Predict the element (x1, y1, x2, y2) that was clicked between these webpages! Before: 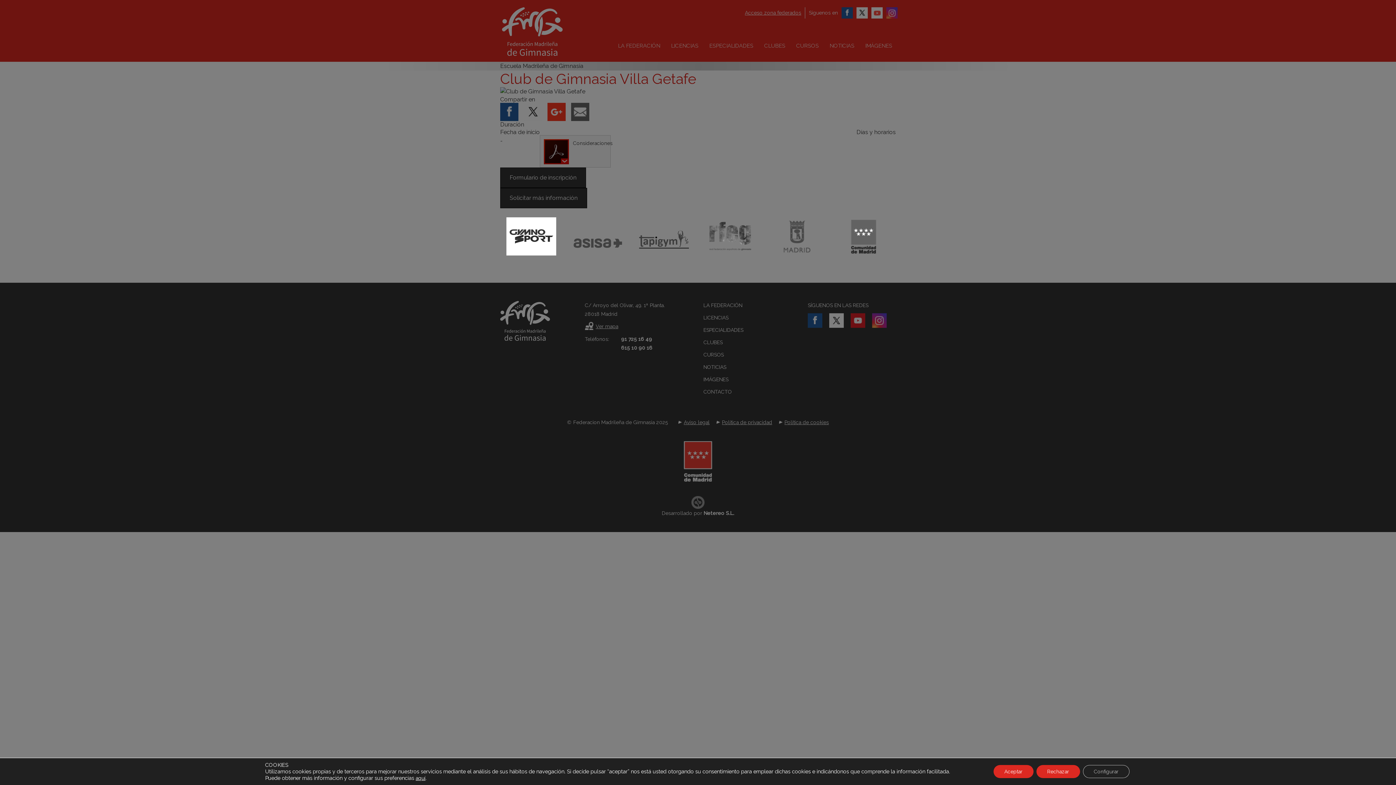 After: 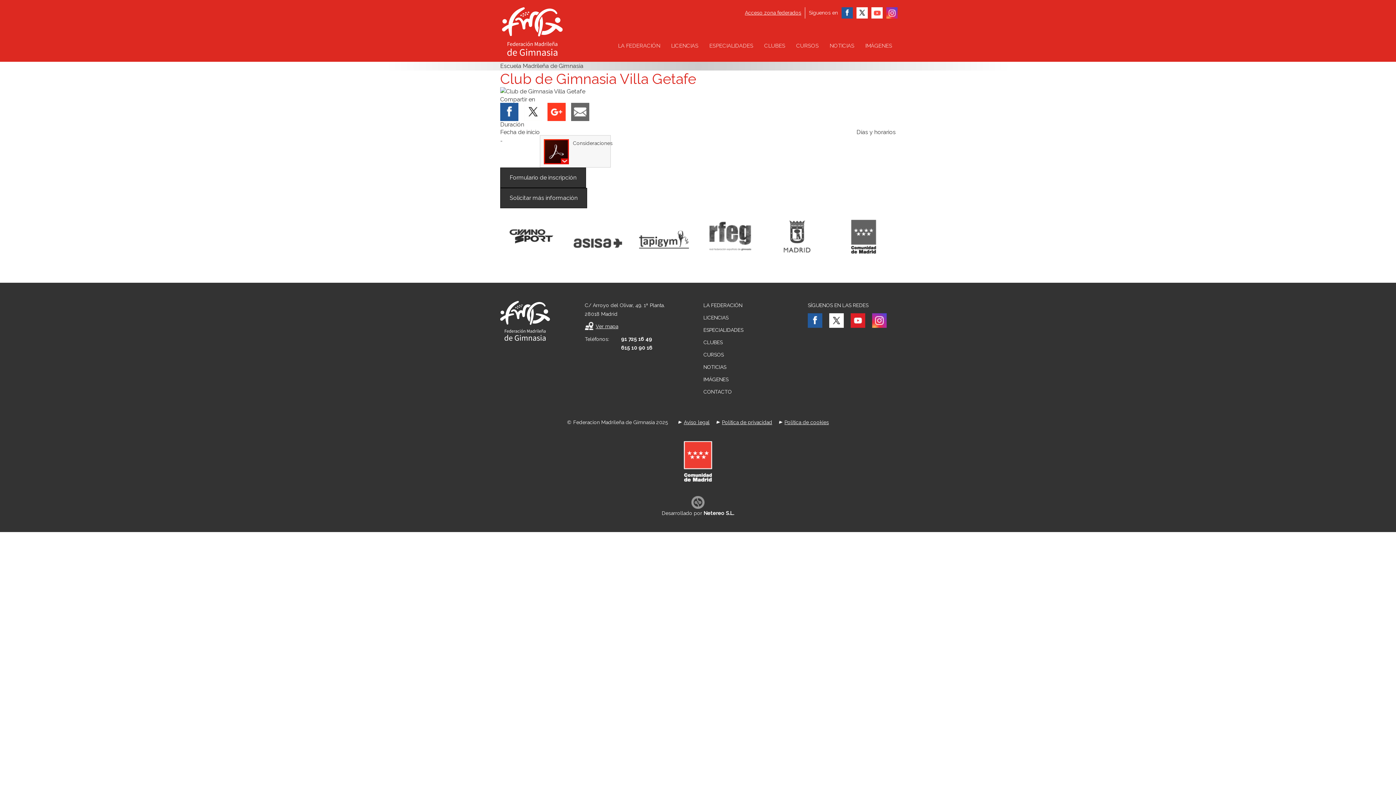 Action: bbox: (1036, 765, 1080, 778) label: Rechazar